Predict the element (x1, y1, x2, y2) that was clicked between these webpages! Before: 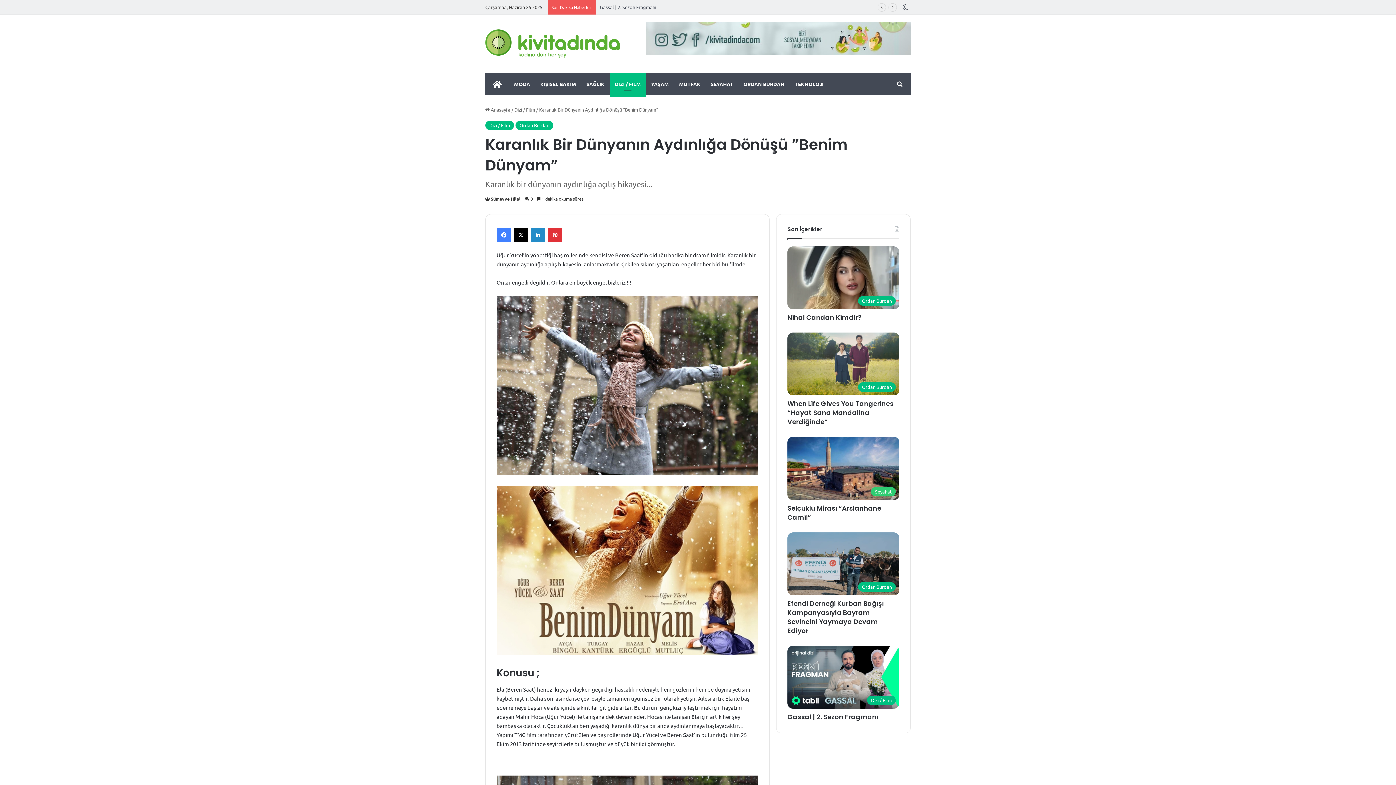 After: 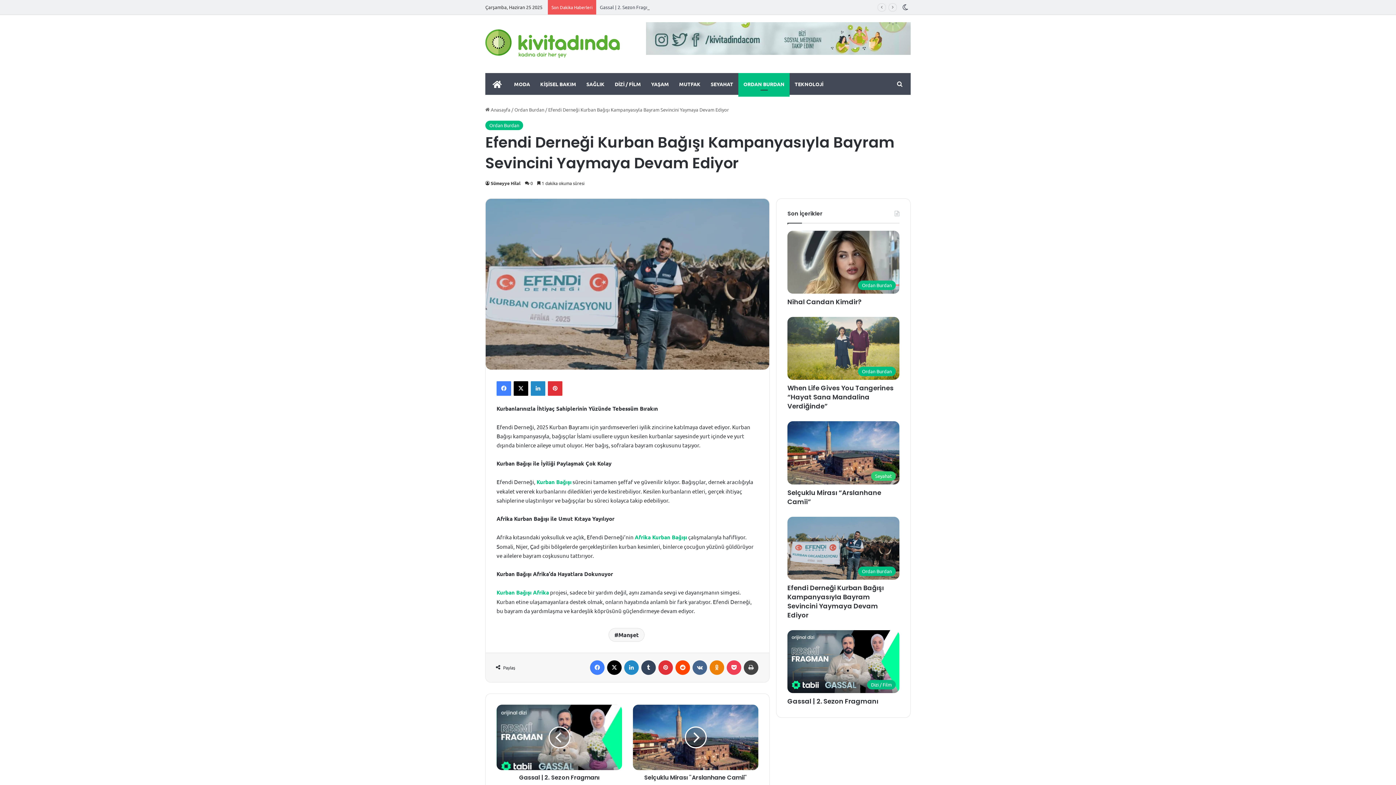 Action: bbox: (787, 532, 899, 595) label: Efendi Derneği Kurban Bağışı Kampanyasıyla Bayram Sevincini Yaymaya Devam Ediyor